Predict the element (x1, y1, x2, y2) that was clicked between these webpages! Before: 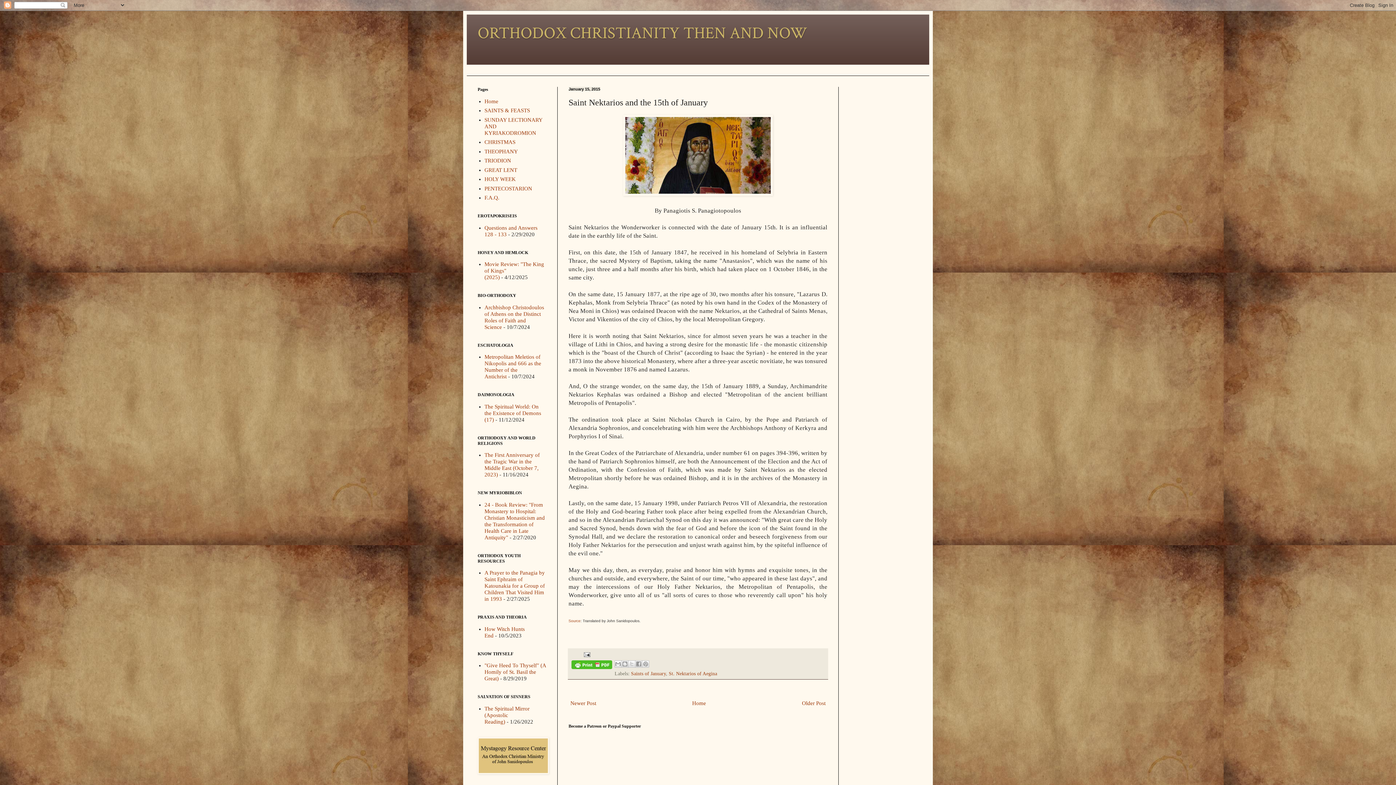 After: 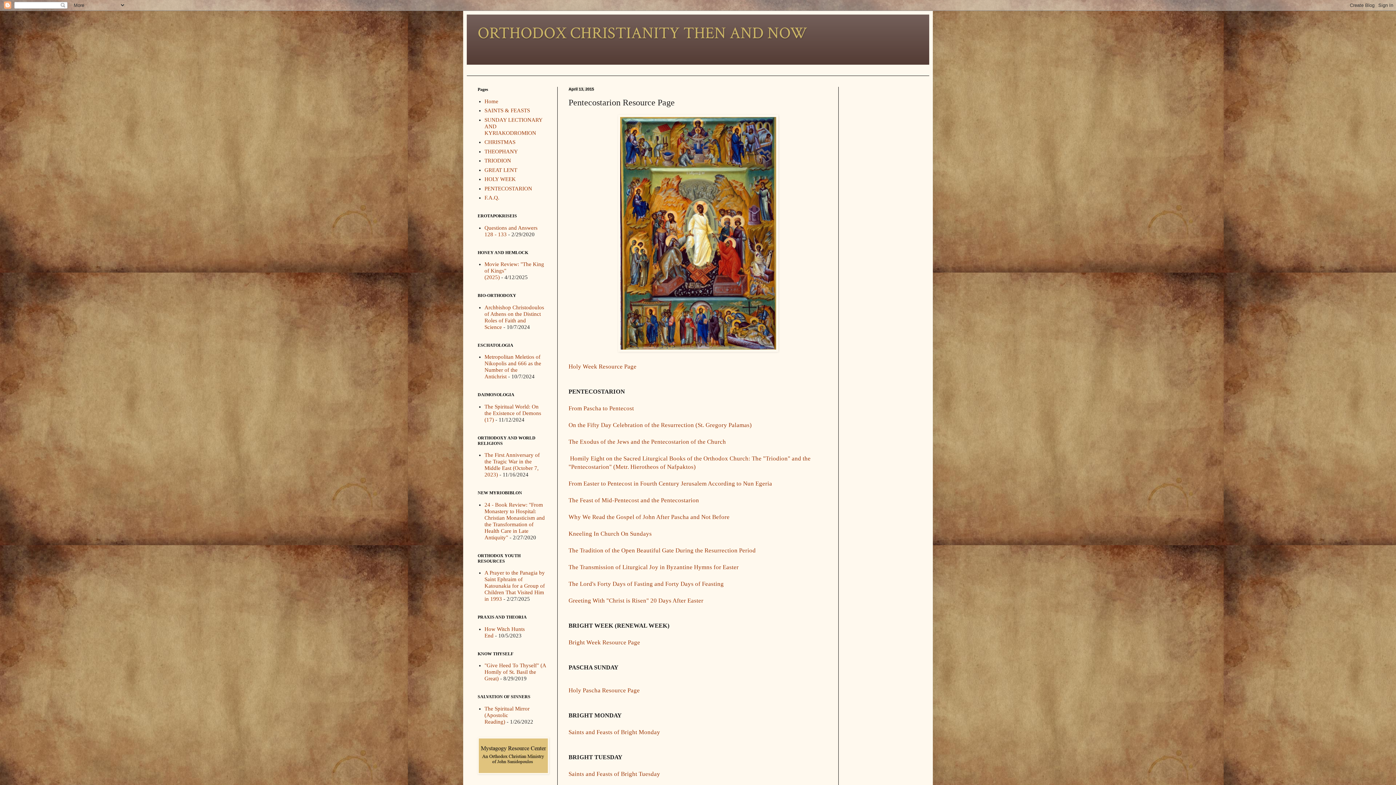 Action: bbox: (484, 185, 532, 191) label: PENTECOSTARION